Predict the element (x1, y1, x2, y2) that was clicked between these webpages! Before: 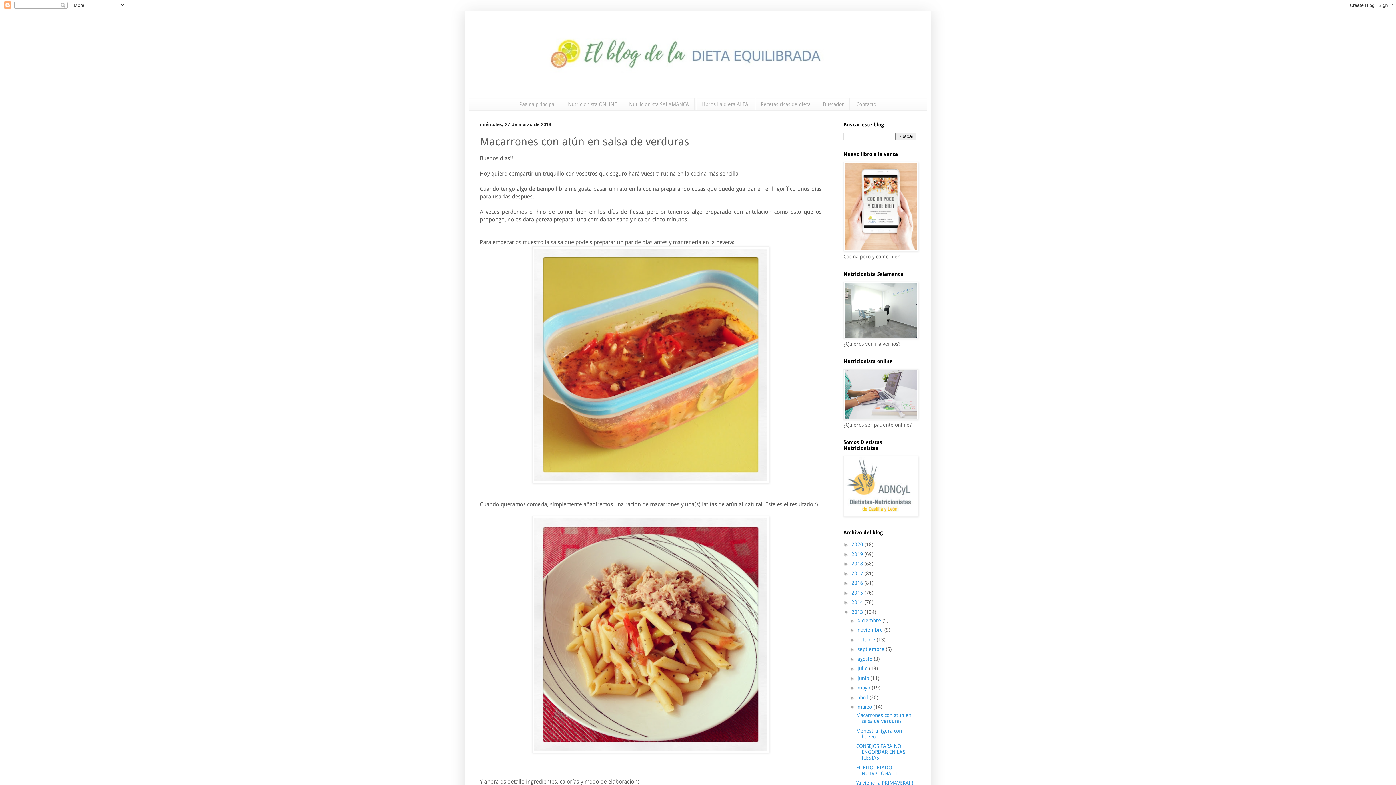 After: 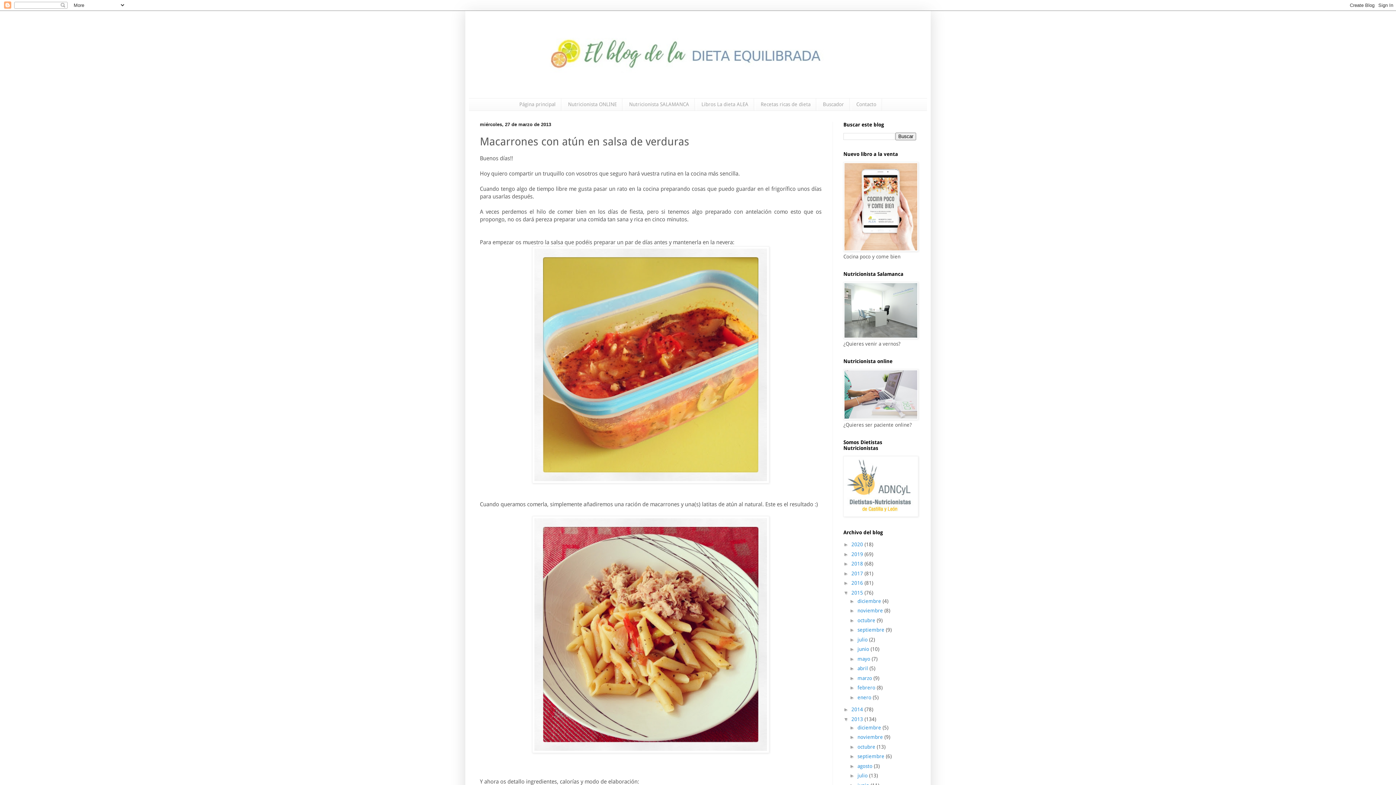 Action: label: ►   bbox: (843, 590, 851, 595)